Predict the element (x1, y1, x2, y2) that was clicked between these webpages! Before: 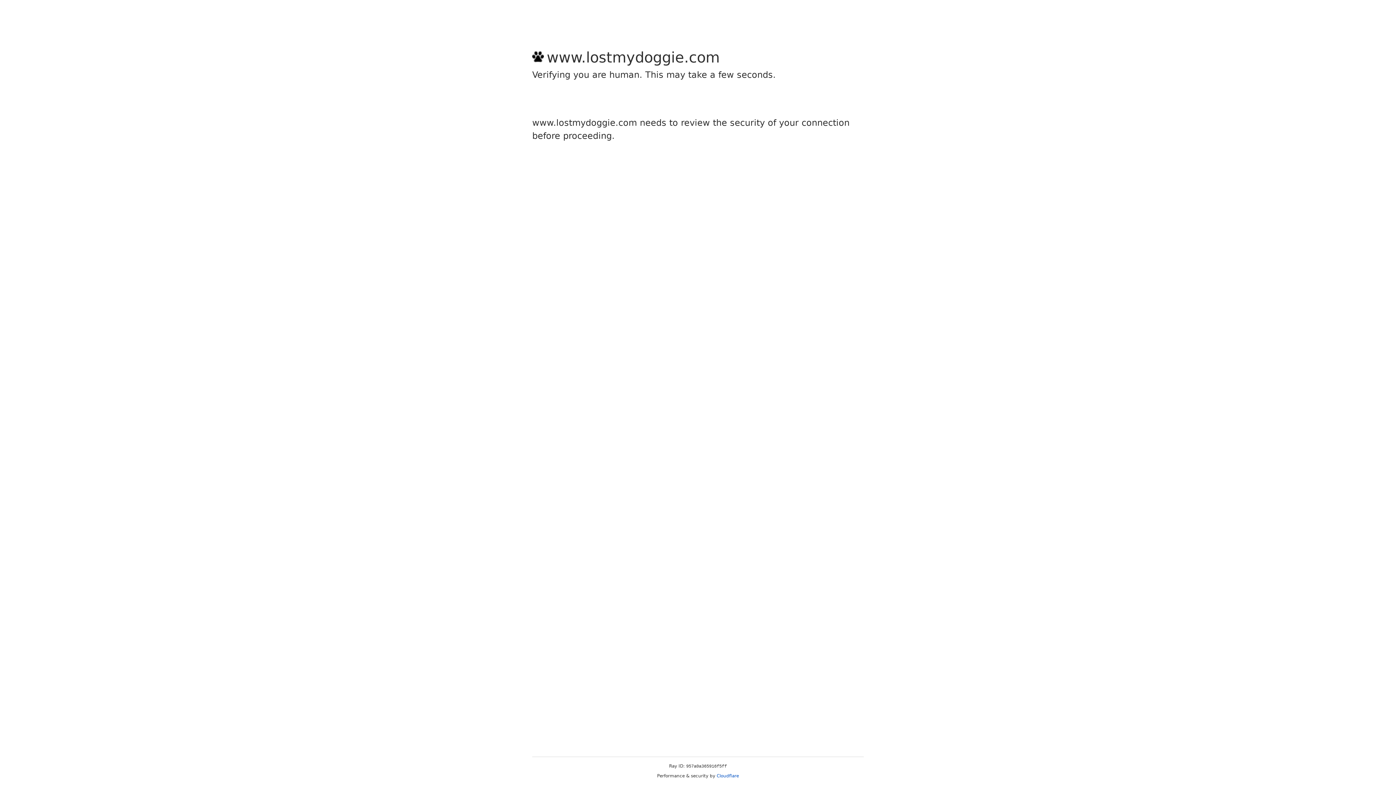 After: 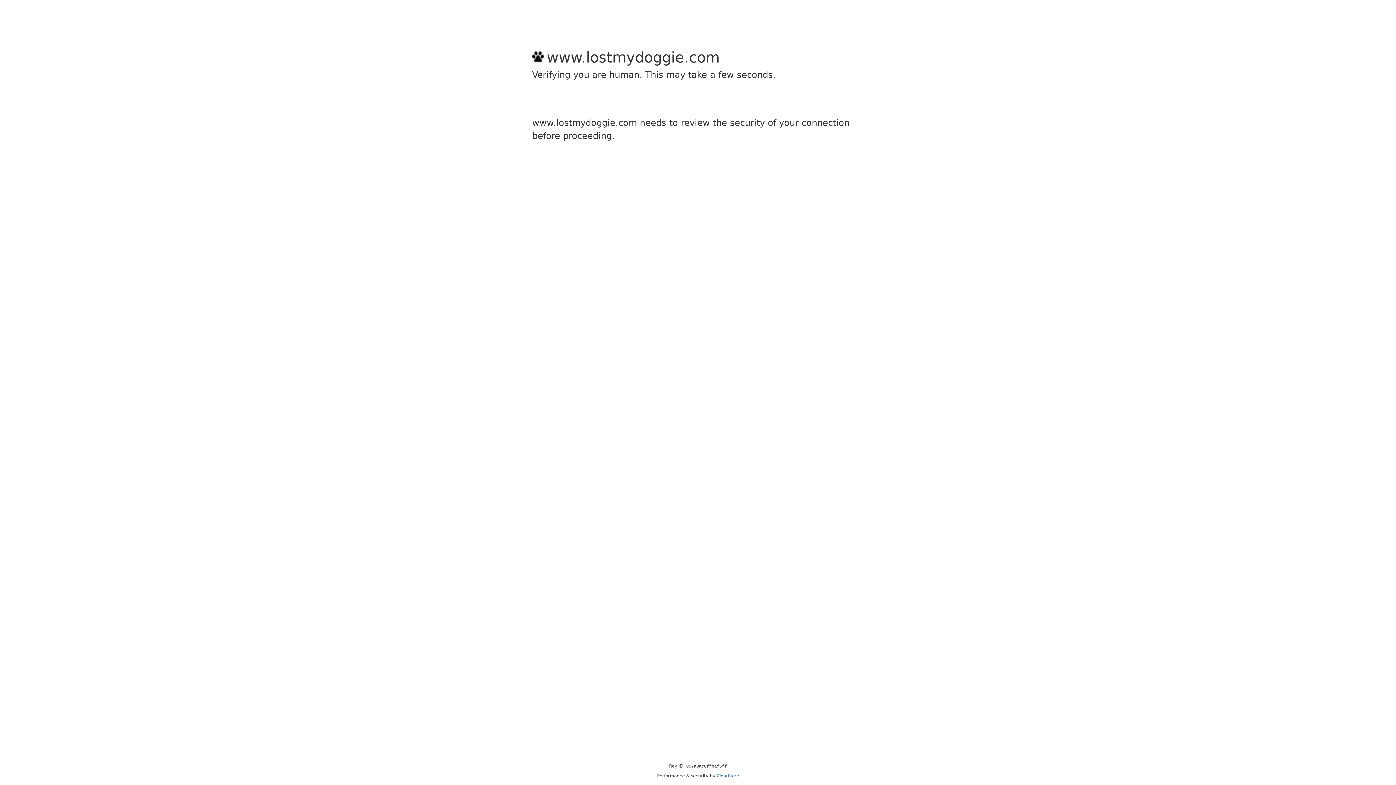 Action: label: Cloudflare bbox: (716, 773, 739, 778)